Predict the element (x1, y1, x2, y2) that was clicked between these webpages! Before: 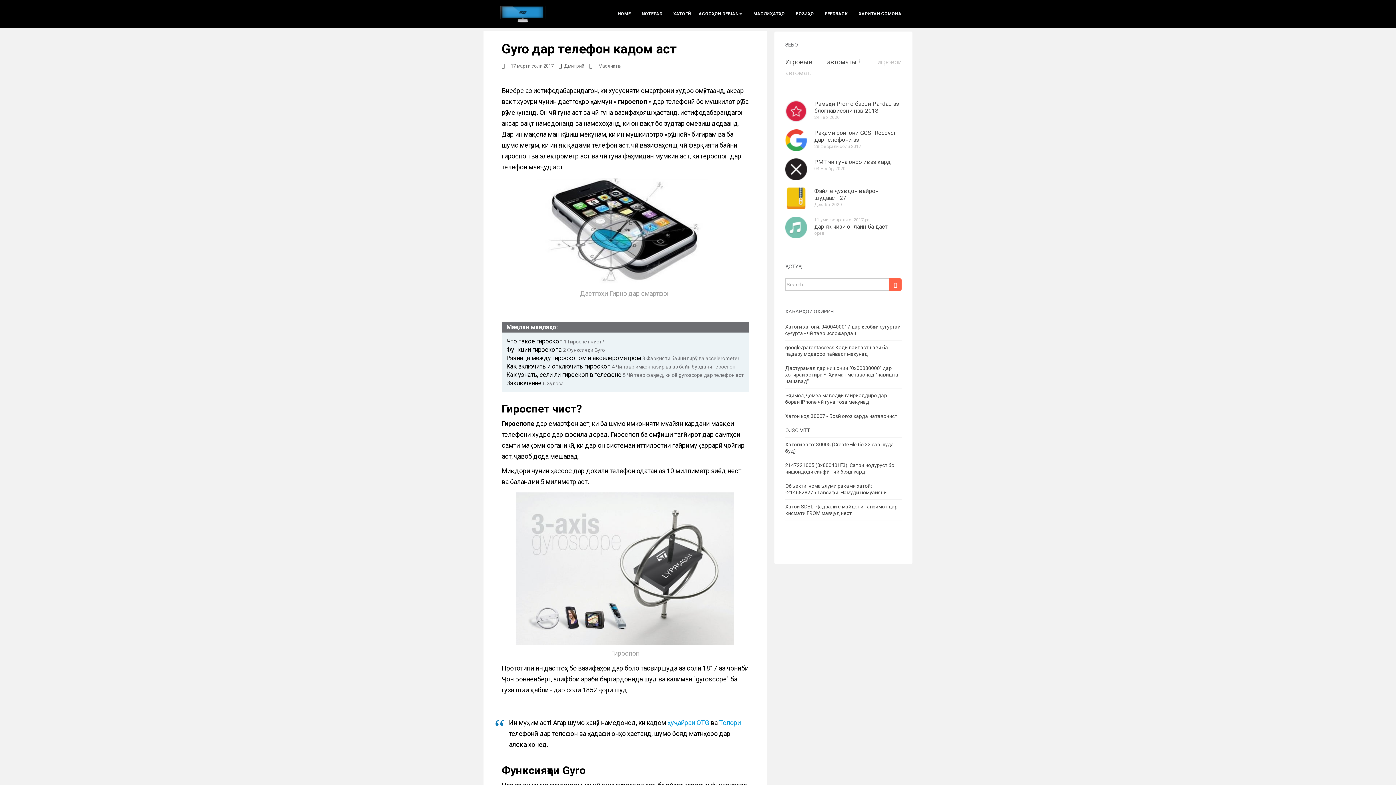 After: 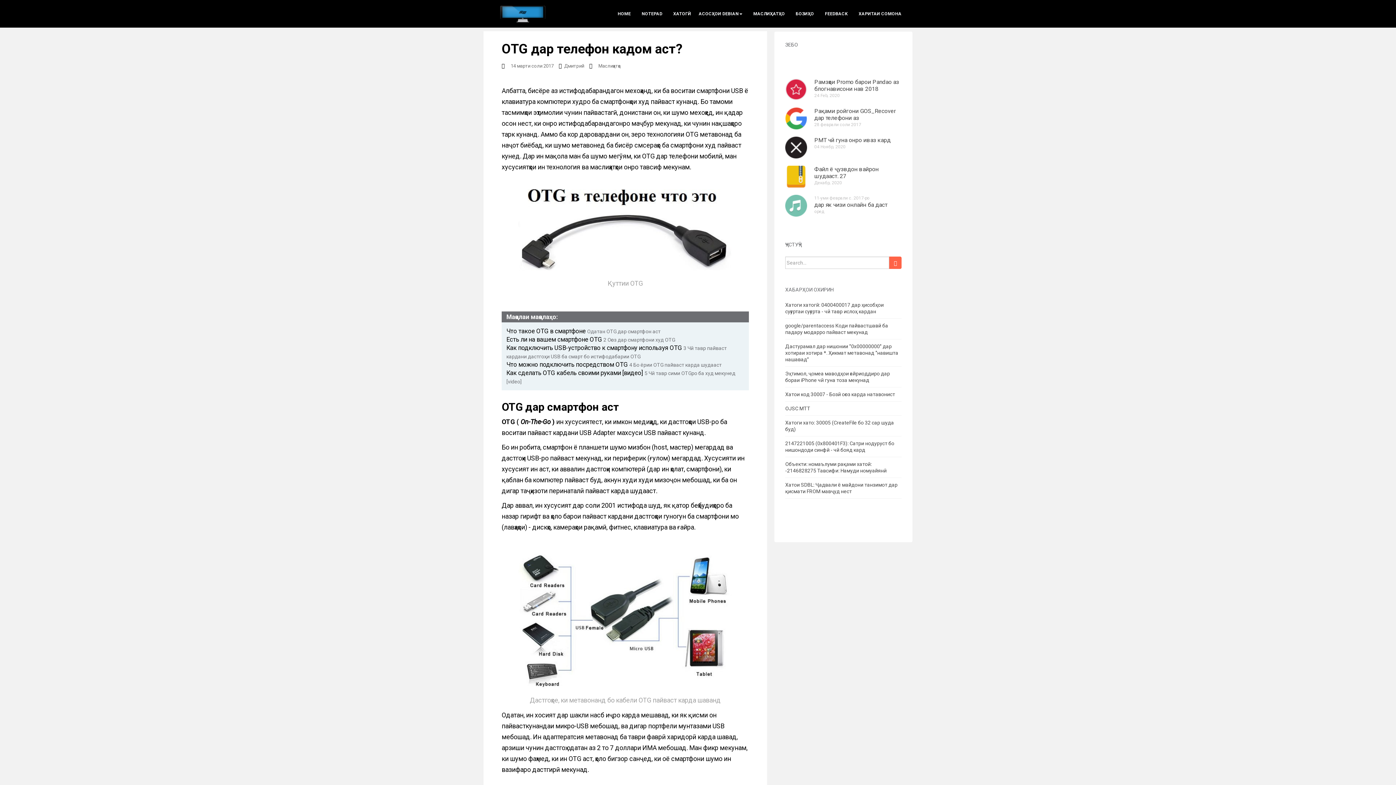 Action: bbox: (667, 719, 709, 727) label: ҳуҷайраи OTG